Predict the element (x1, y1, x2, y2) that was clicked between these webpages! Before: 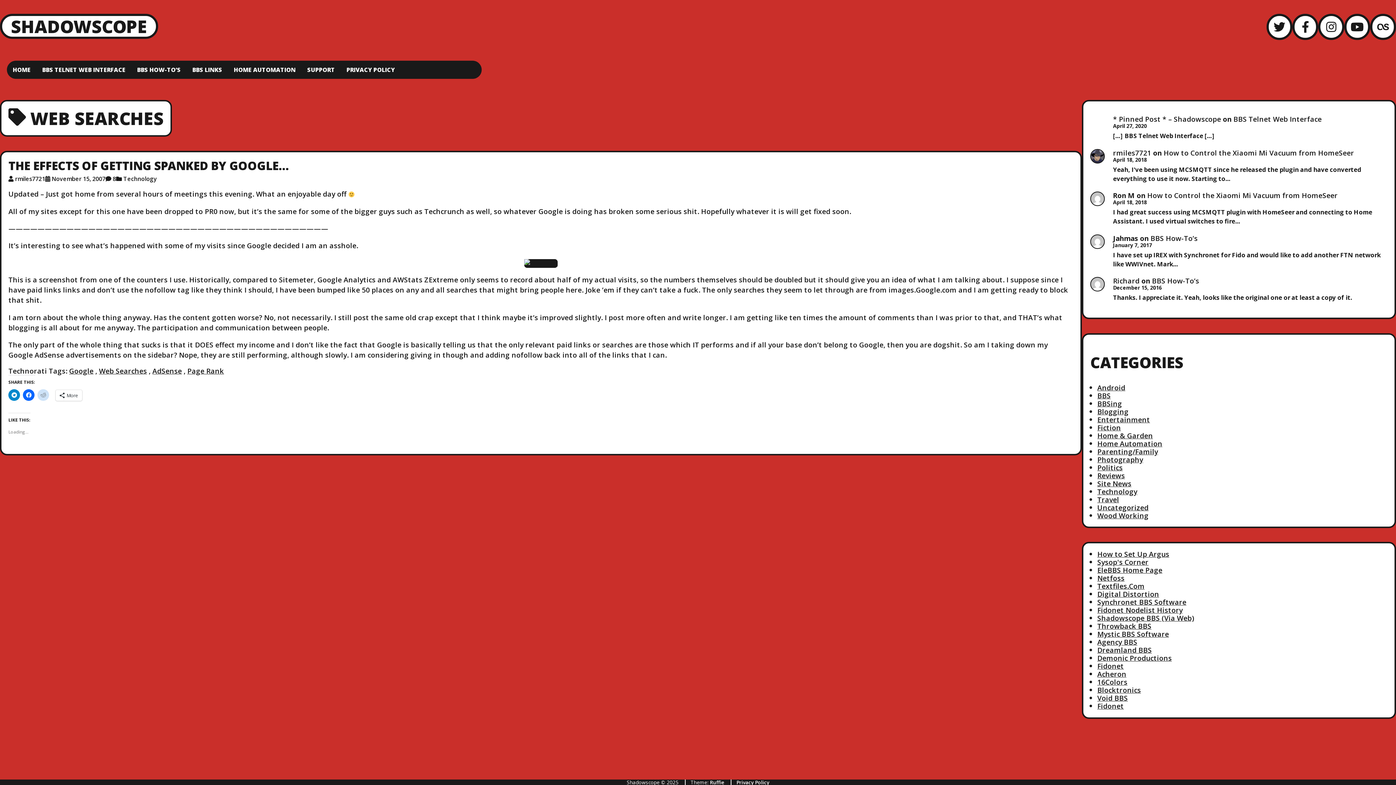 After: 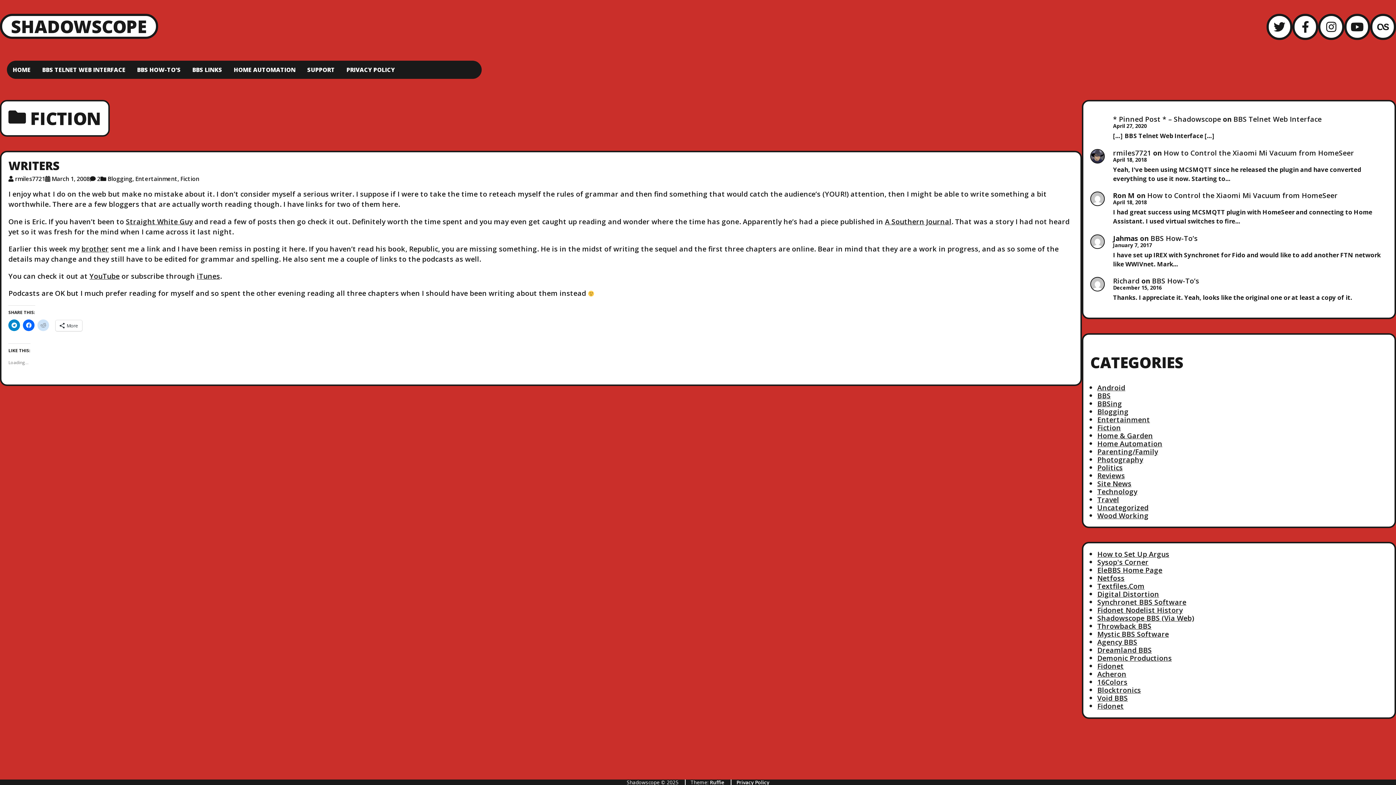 Action: label: Fiction bbox: (1097, 422, 1121, 432)